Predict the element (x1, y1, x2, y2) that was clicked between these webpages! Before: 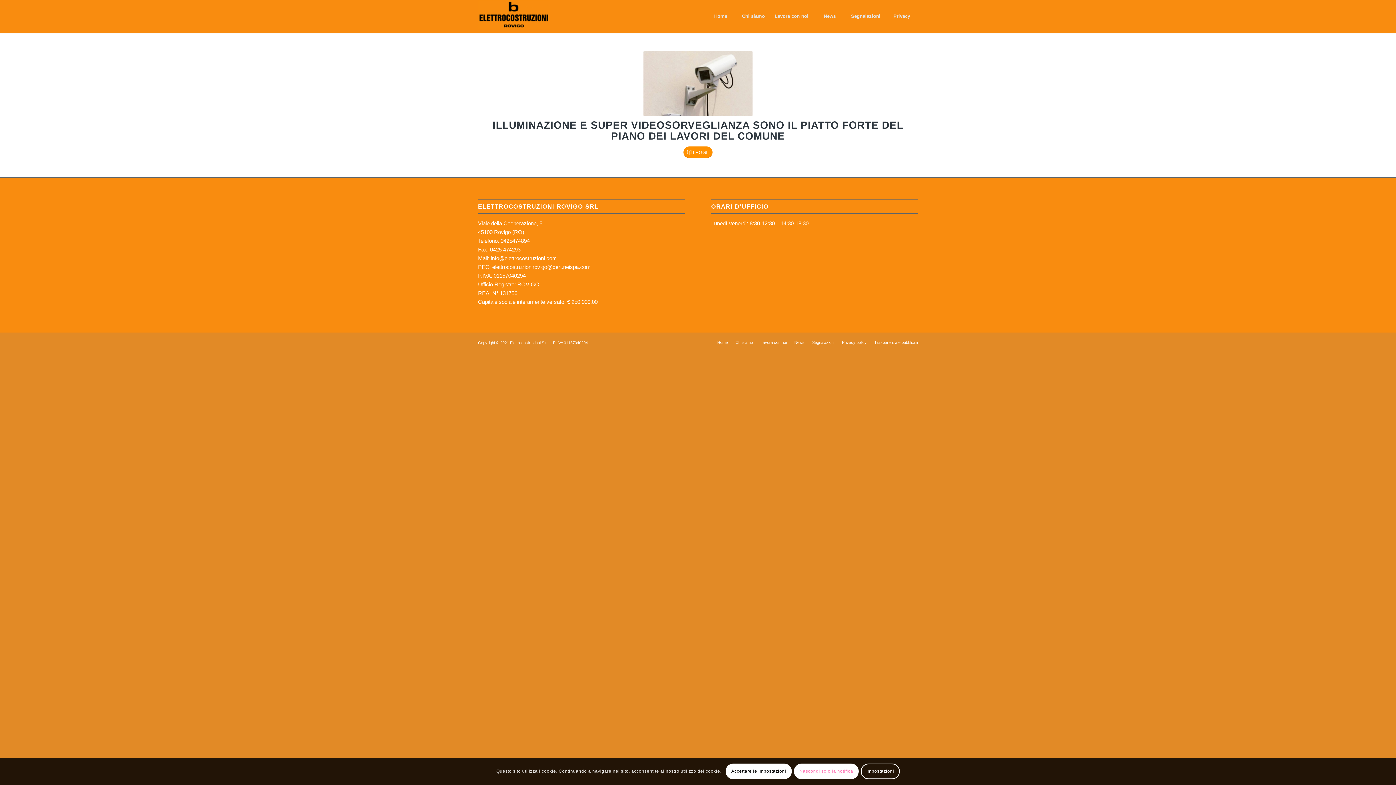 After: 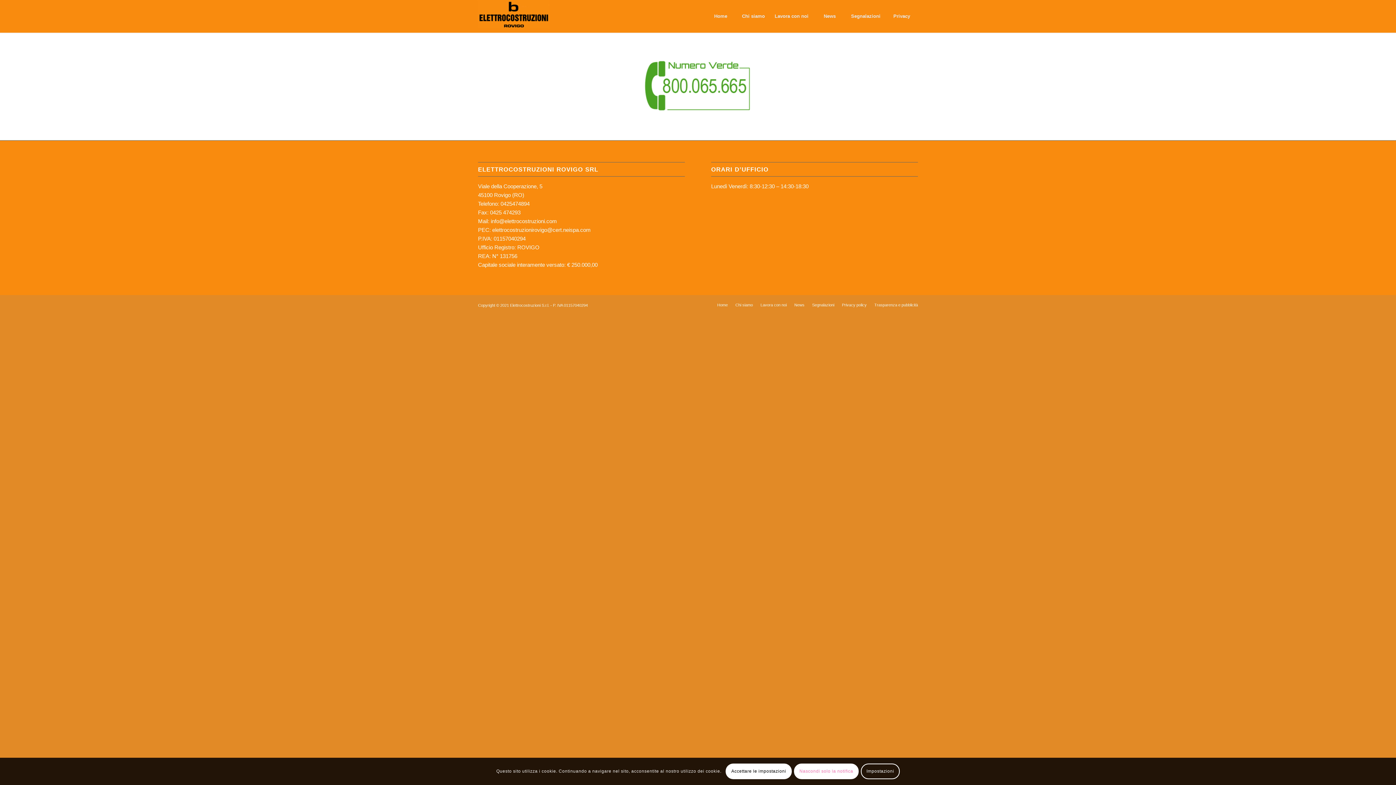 Action: bbox: (846, 0, 885, 32) label: Segnalazioni